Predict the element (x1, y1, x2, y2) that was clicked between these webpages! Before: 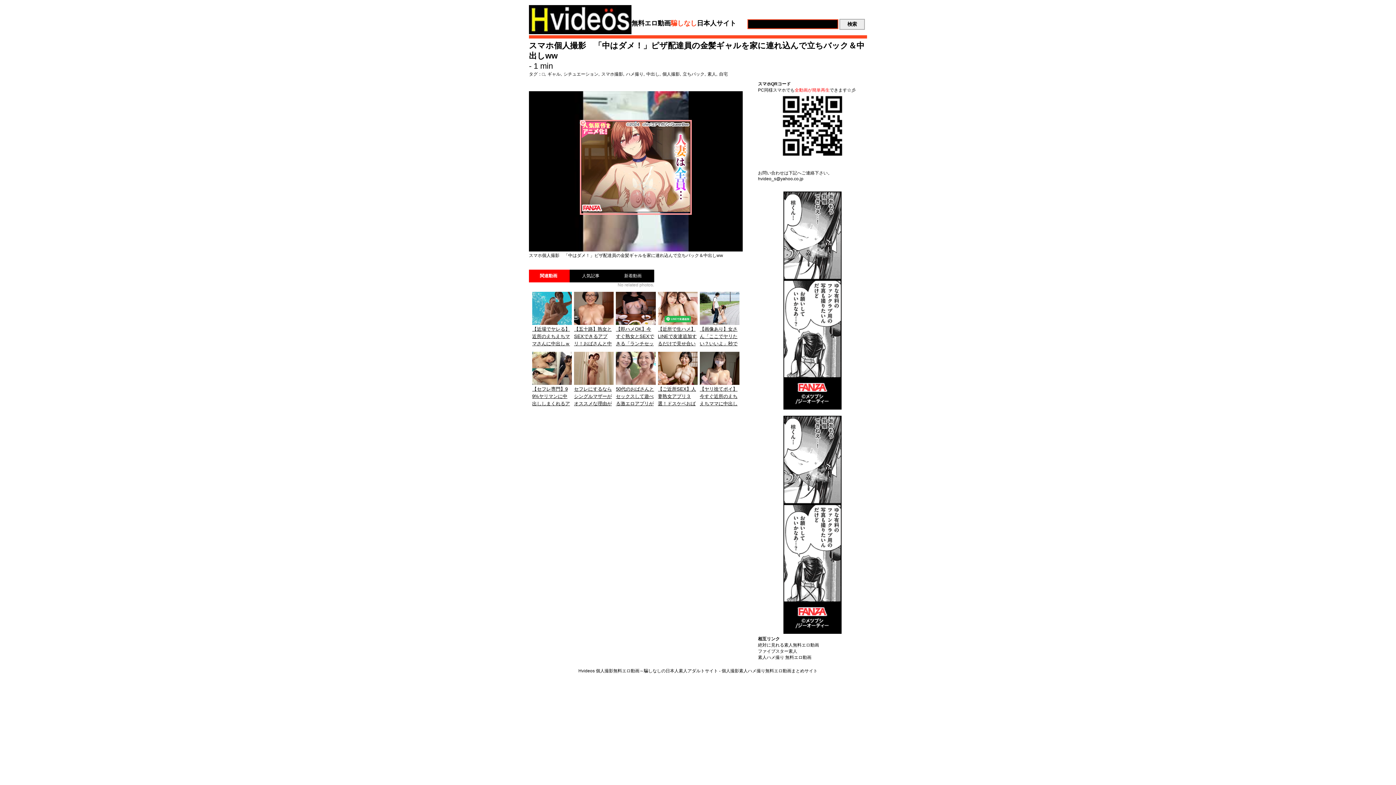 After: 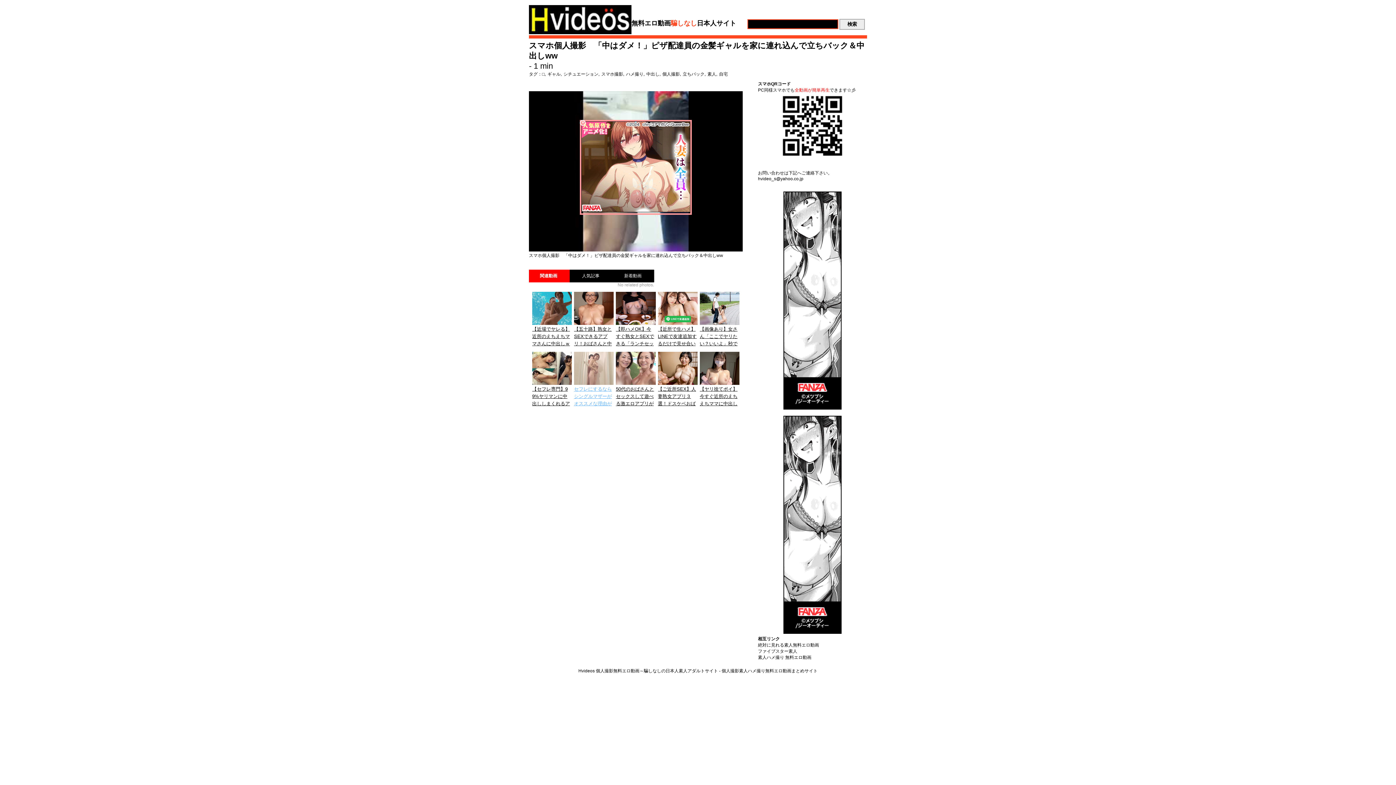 Action: bbox: (574, 351, 613, 407) label: セフレにするならシングルマザーがオススメな理由がやばすぎｗｗｗｗｗ